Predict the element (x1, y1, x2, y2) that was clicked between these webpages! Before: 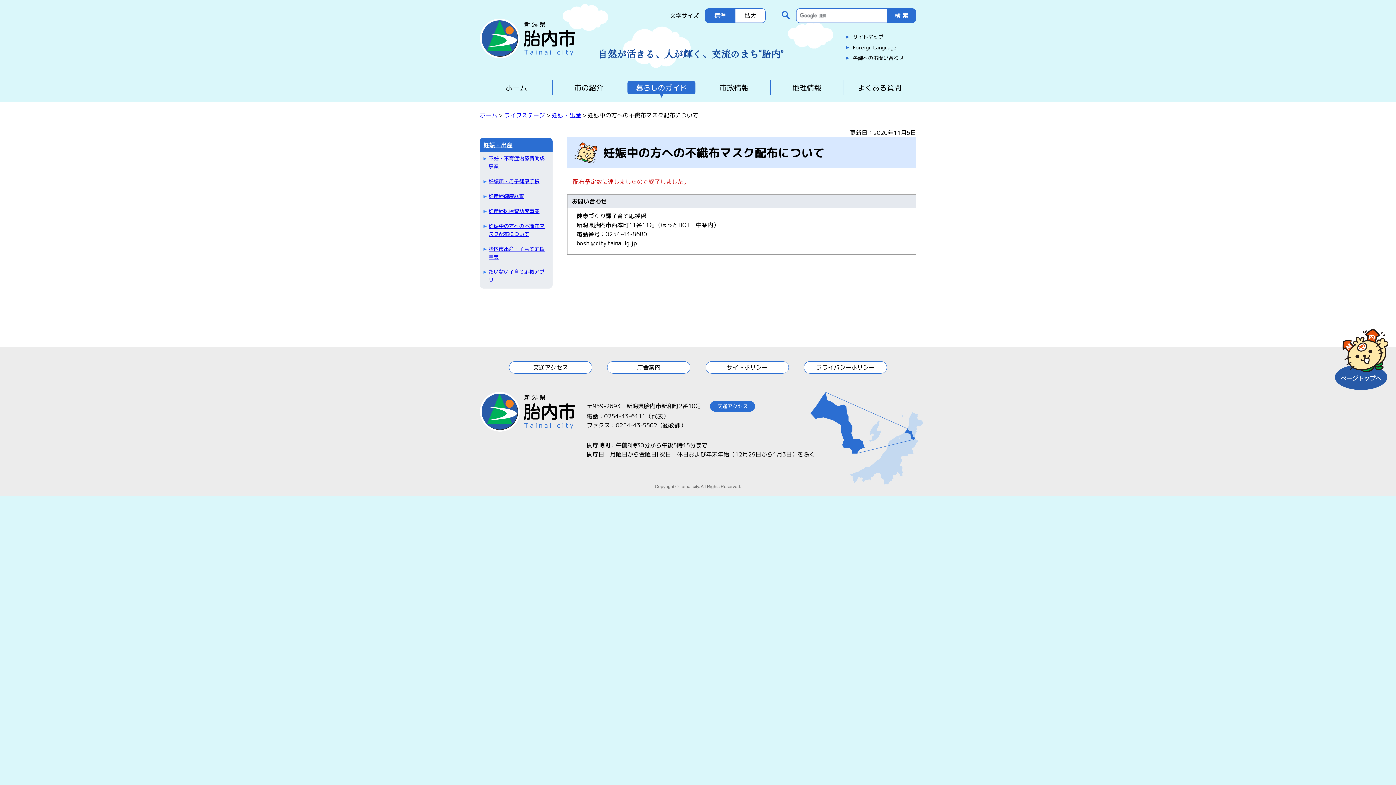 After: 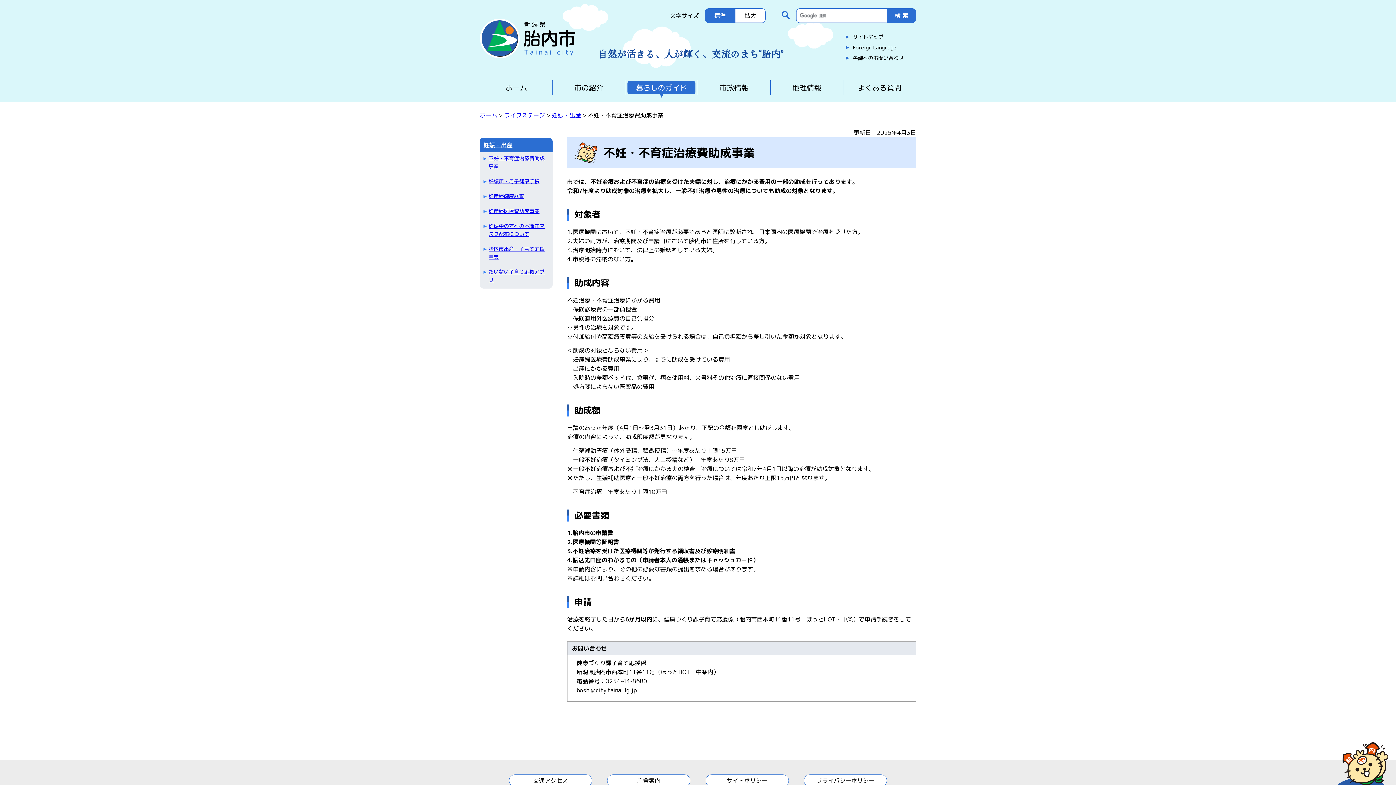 Action: bbox: (480, 152, 552, 172) label: 不妊・不育症治療費助成事業